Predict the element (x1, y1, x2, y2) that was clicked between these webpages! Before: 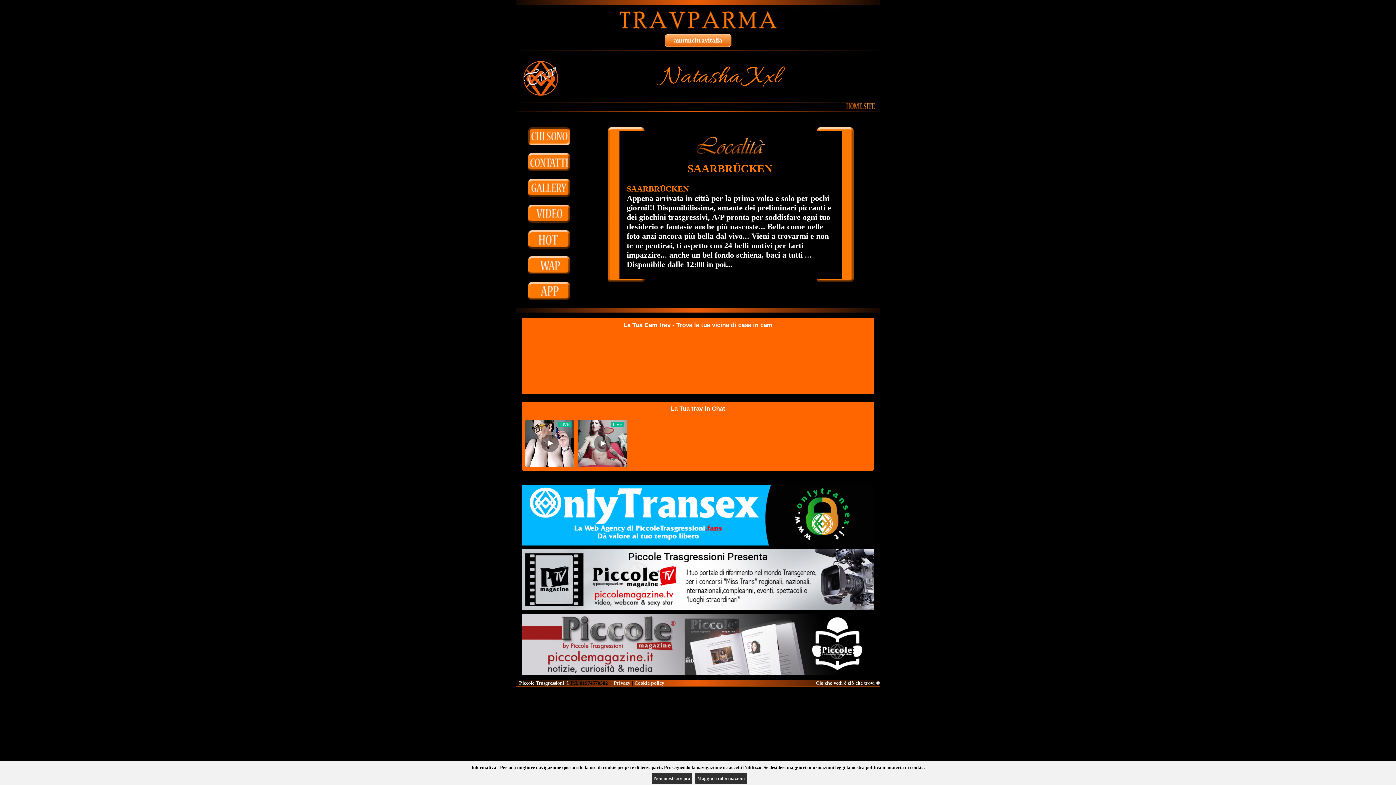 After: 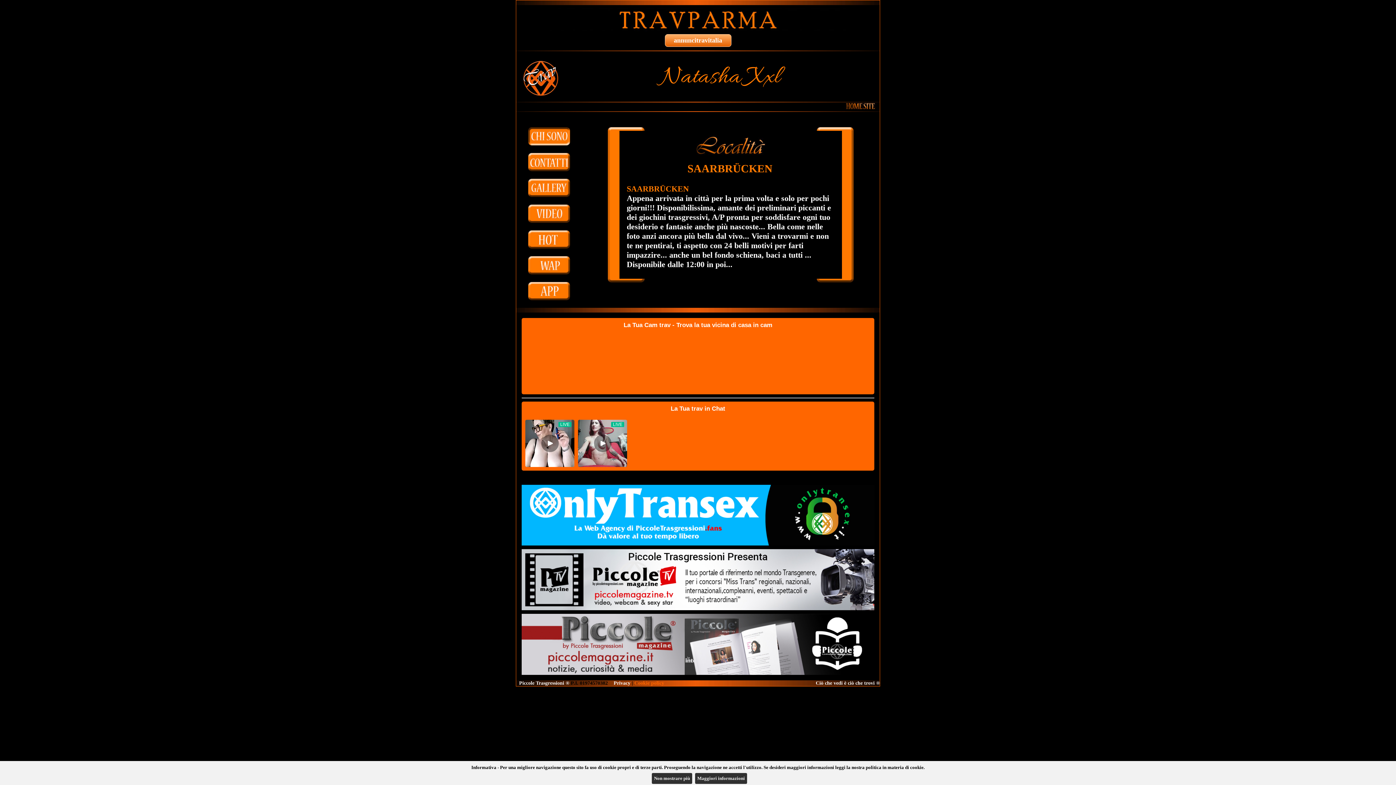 Action: label: Cookie policy bbox: (634, 680, 664, 686)